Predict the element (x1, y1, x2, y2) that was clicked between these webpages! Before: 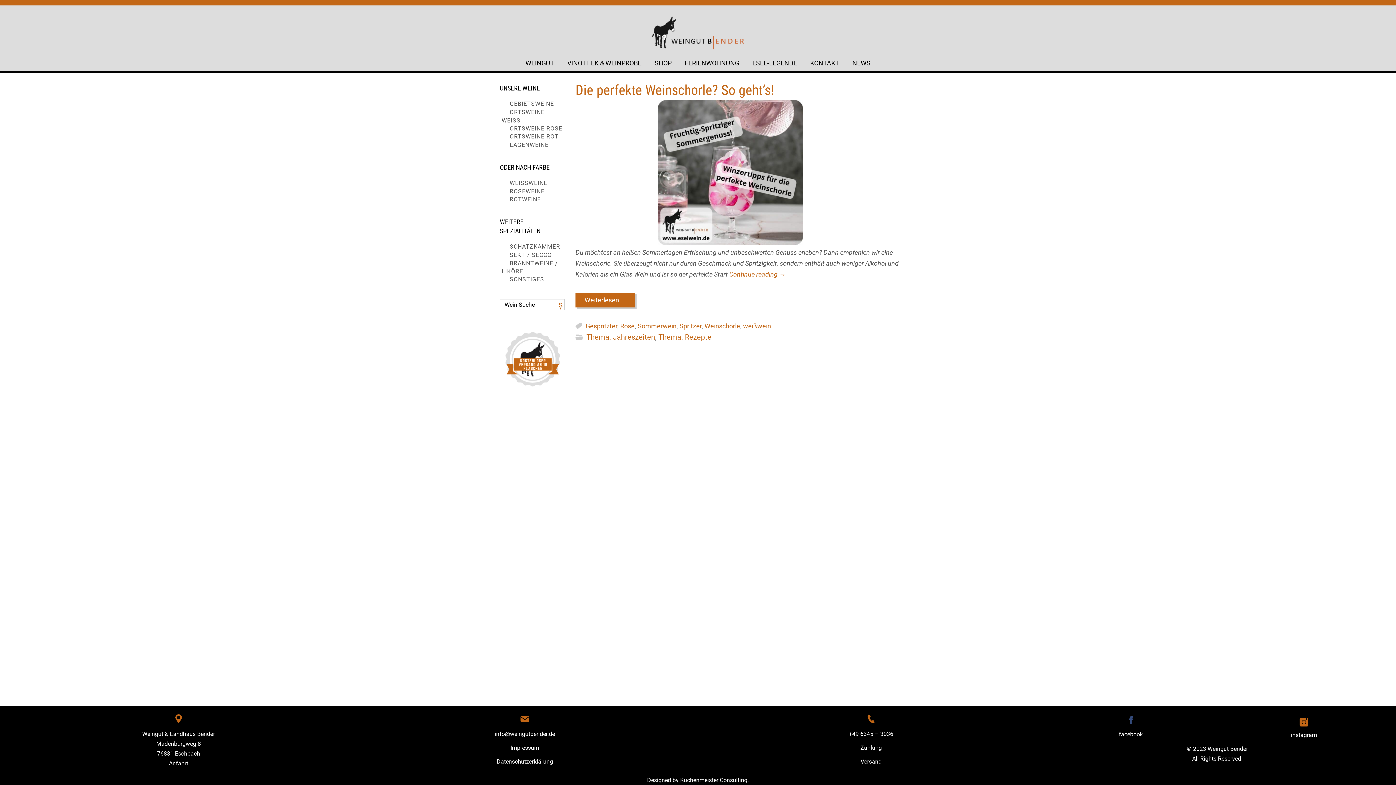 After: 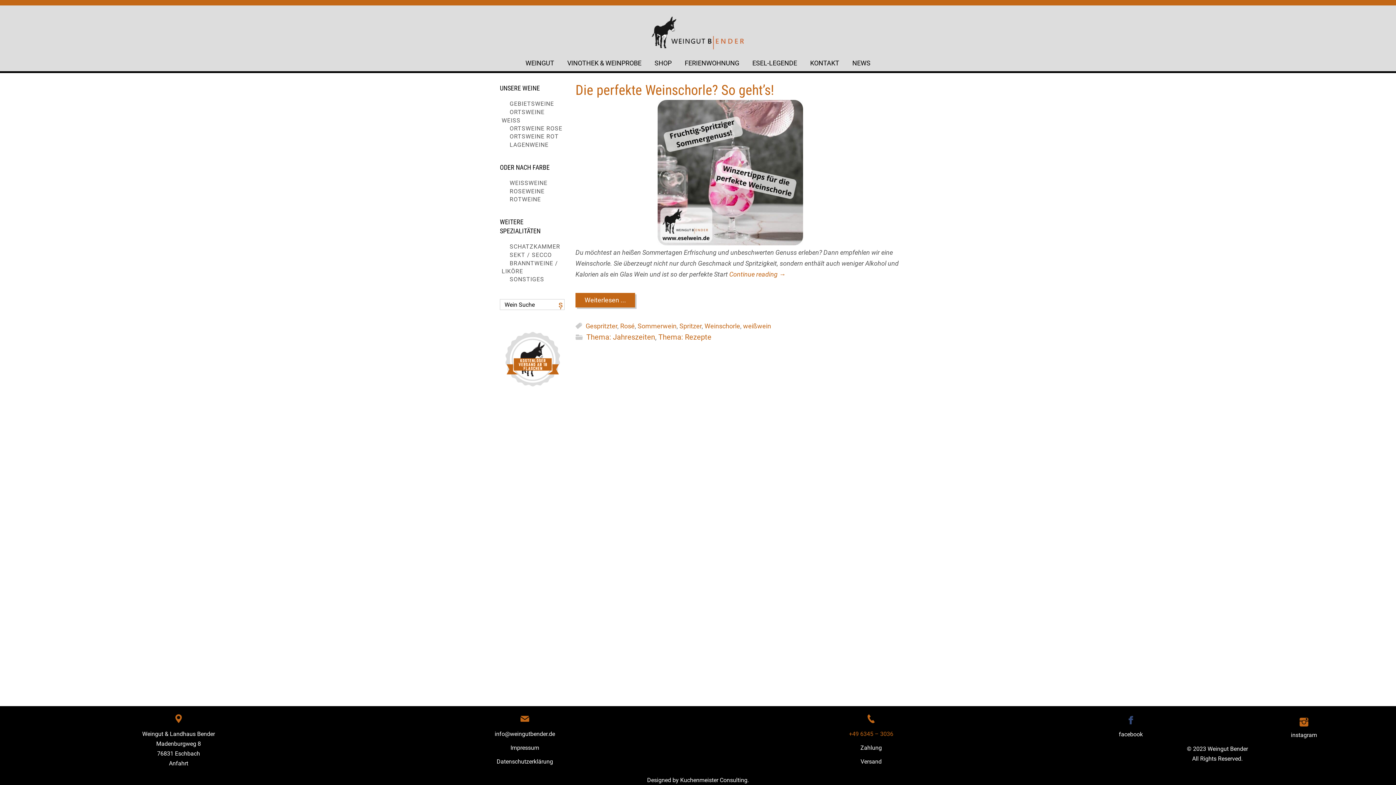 Action: bbox: (849, 730, 893, 737) label: +49 6345 – 3036